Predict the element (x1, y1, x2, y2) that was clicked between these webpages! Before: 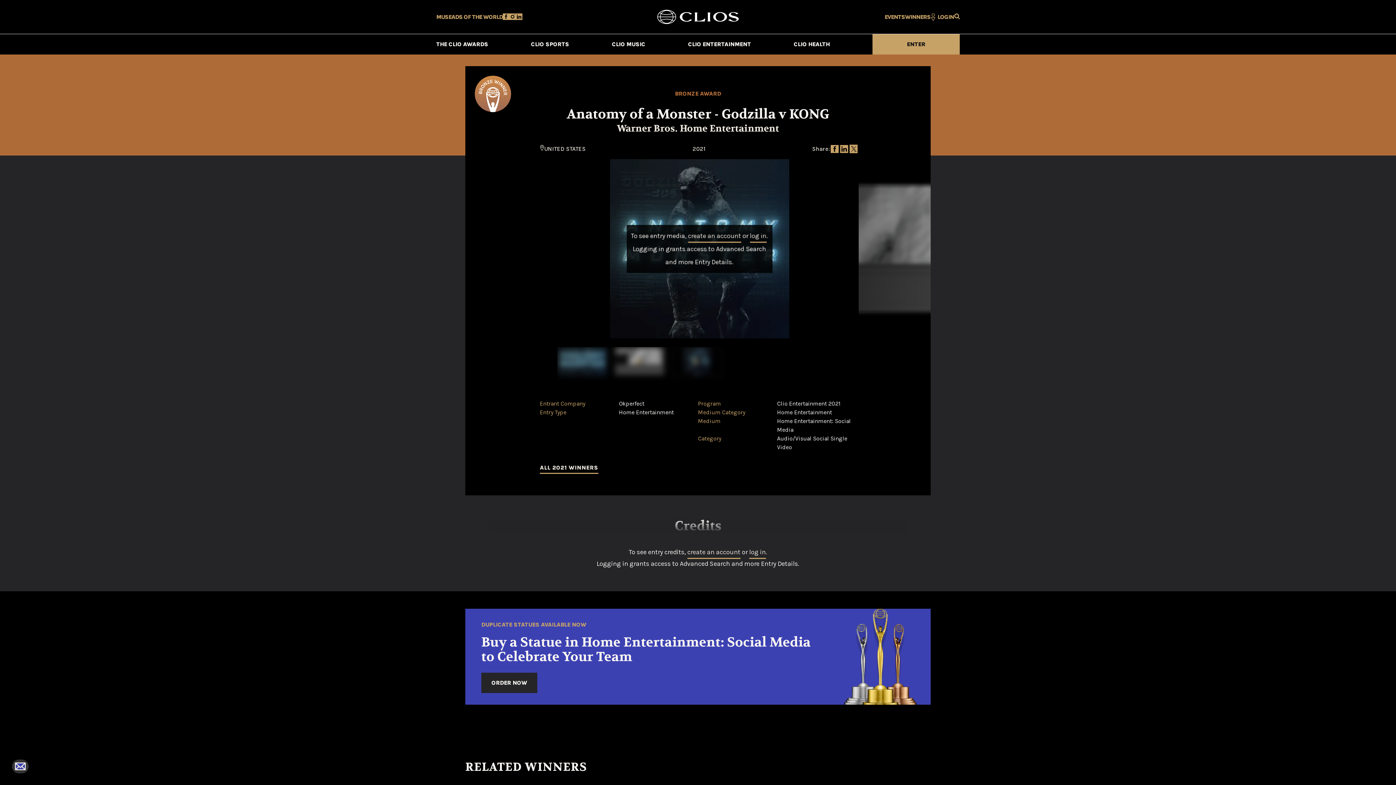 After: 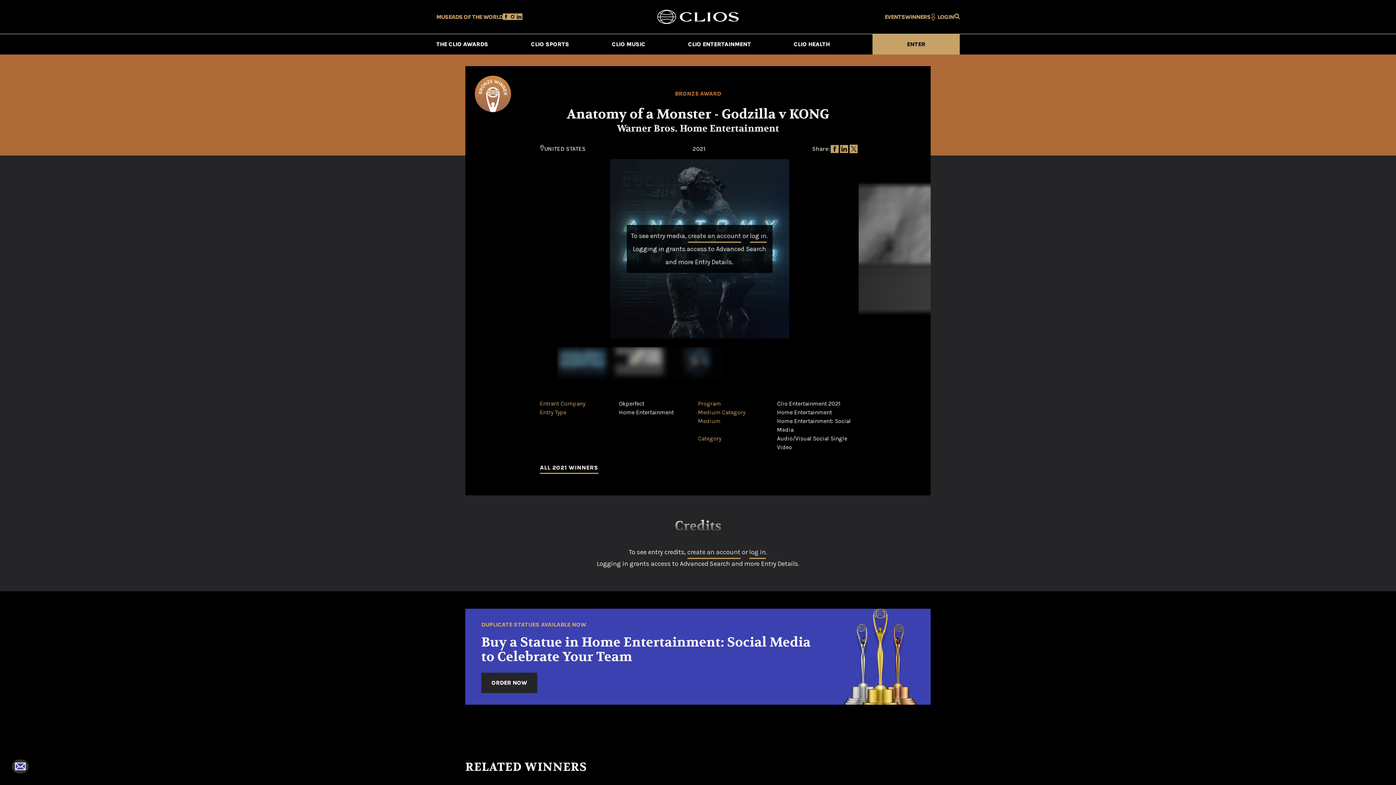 Action: bbox: (830, 145, 839, 153)